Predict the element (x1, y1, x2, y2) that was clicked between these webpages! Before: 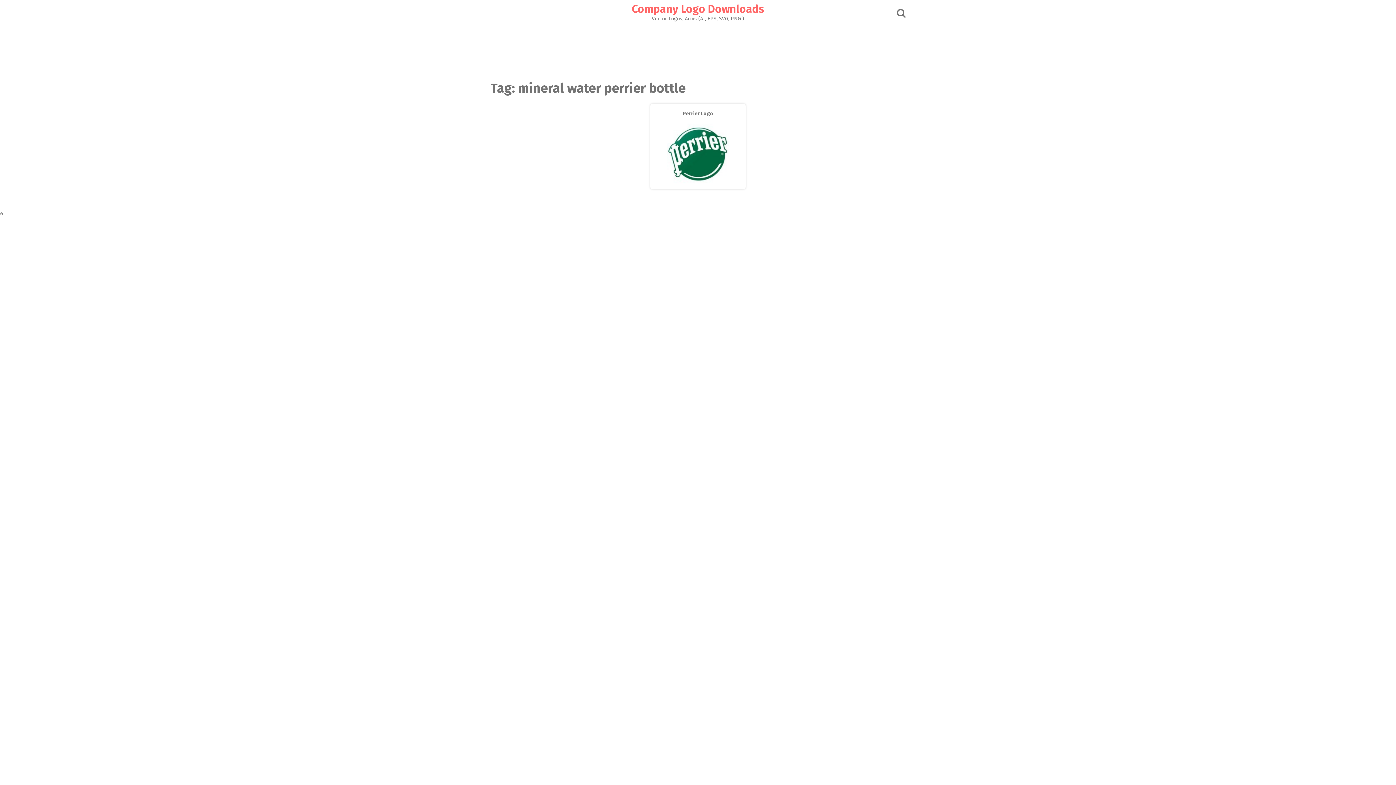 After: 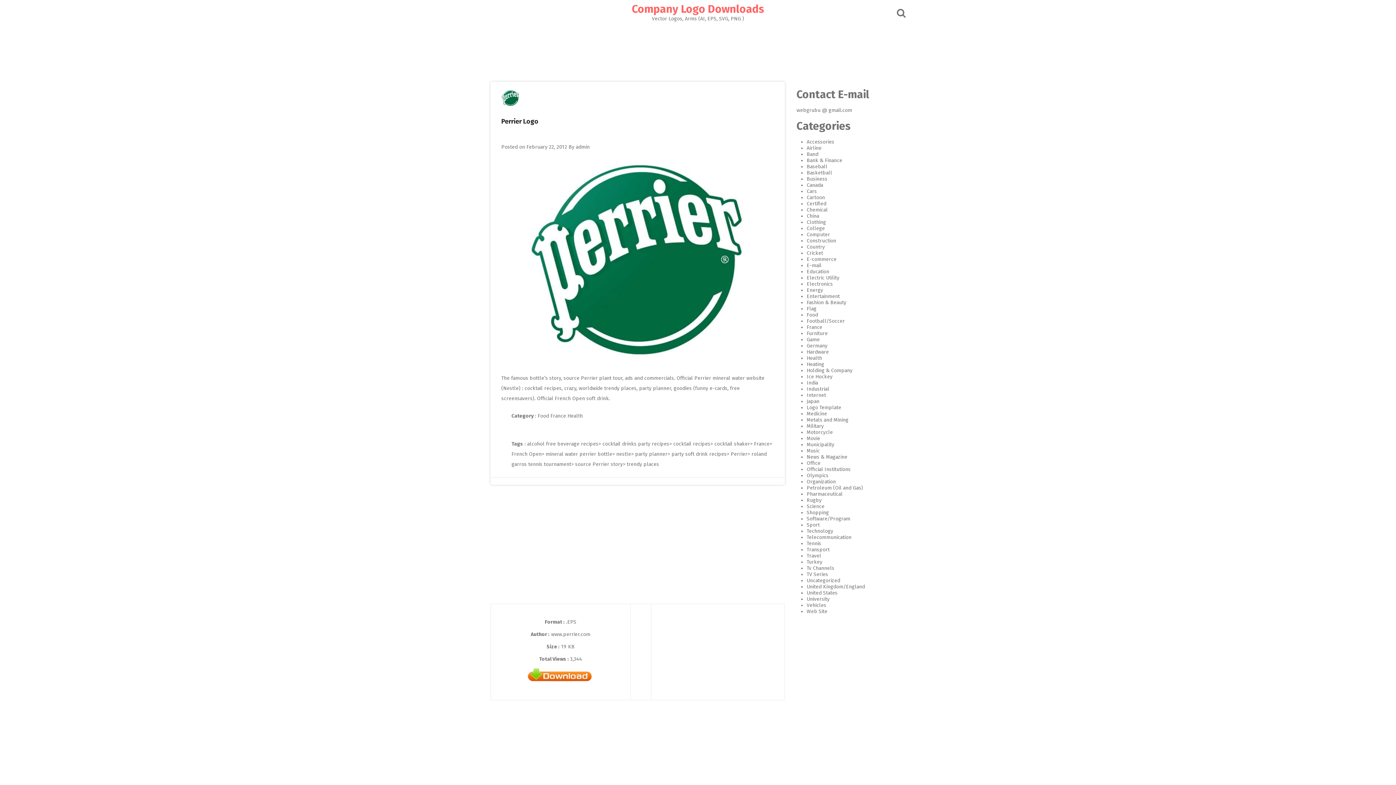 Action: bbox: (667, 180, 729, 186)